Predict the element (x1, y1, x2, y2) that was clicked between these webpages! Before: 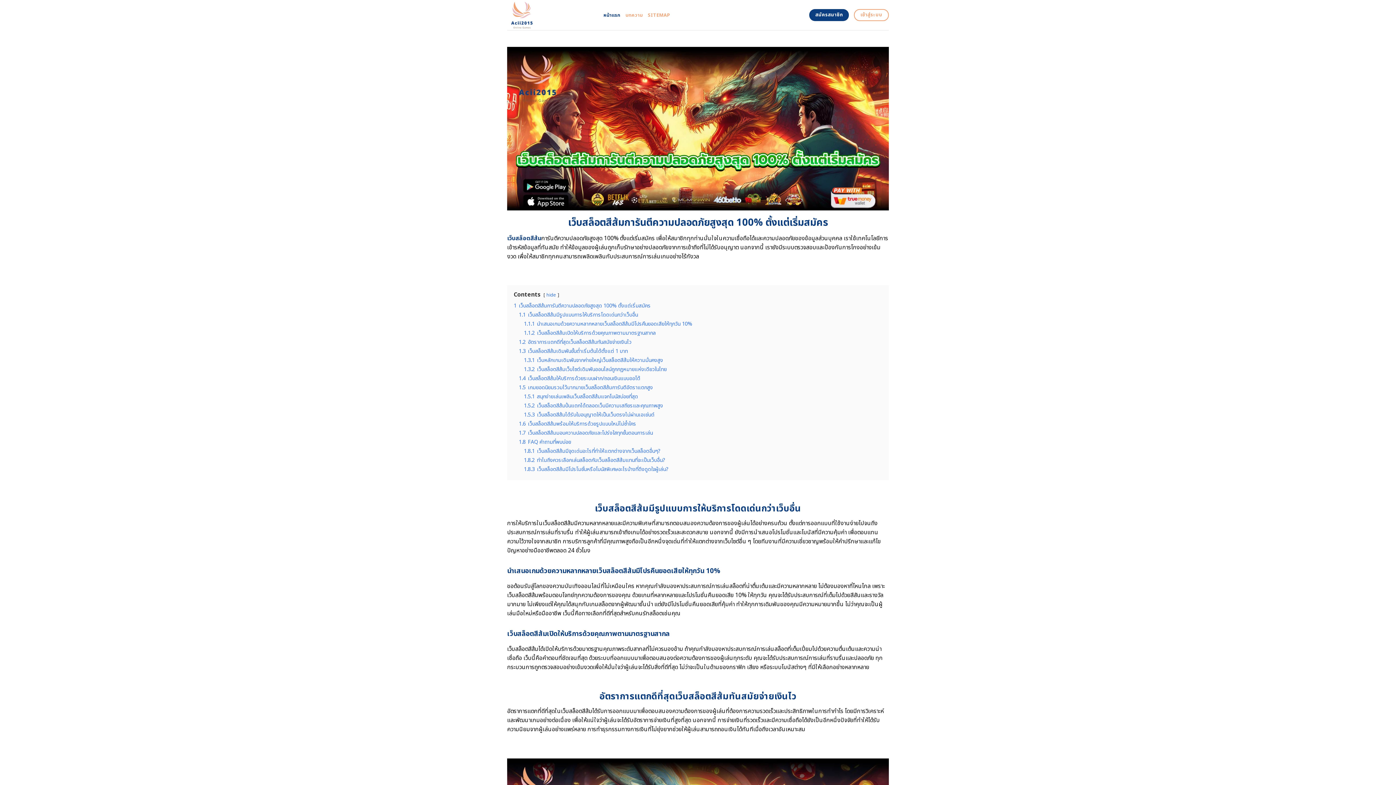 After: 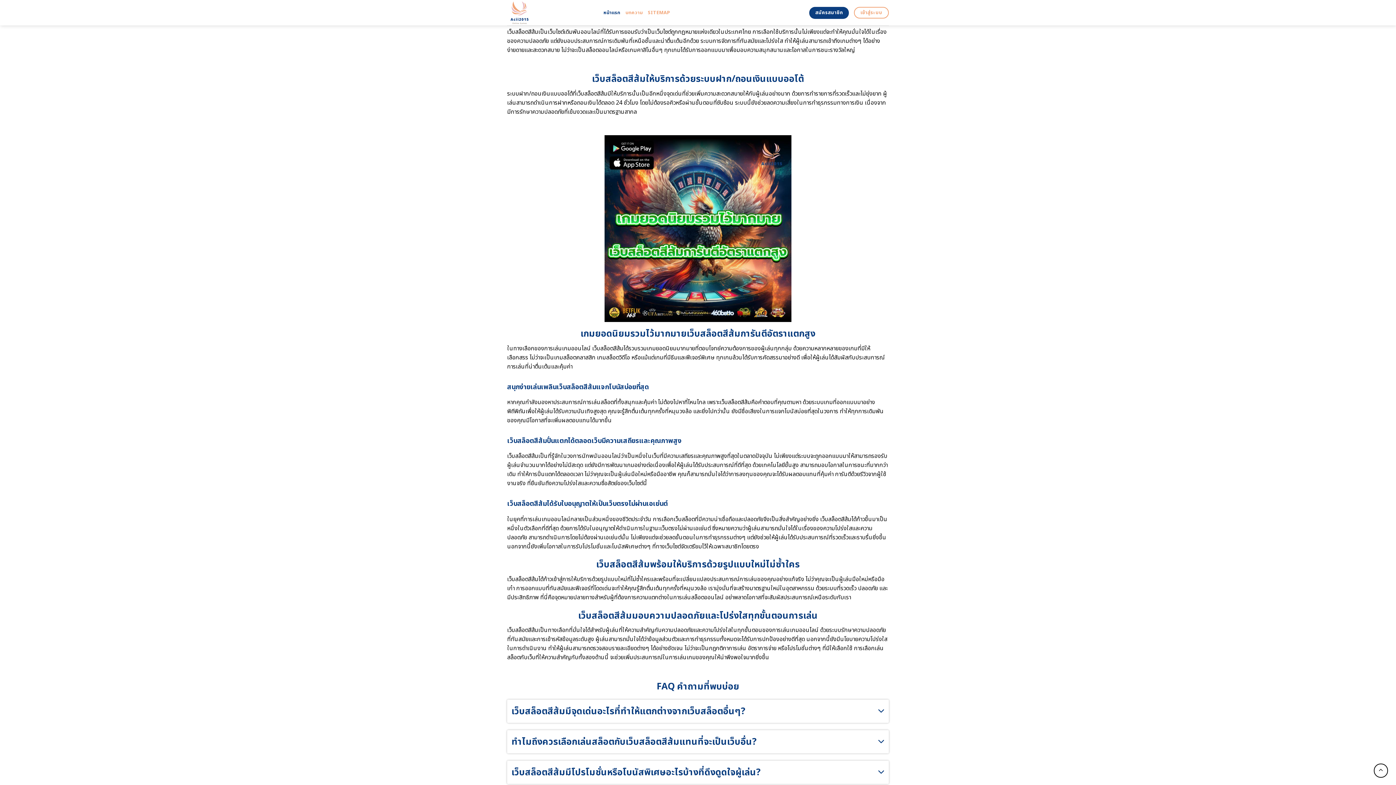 Action: label: 1.3.2 เว็บสล็อตสีส้มเว็บไซต์เดิมพันออนไลน์ถูกกฏหมายแห่งเดียวในไทย bbox: (524, 365, 666, 373)